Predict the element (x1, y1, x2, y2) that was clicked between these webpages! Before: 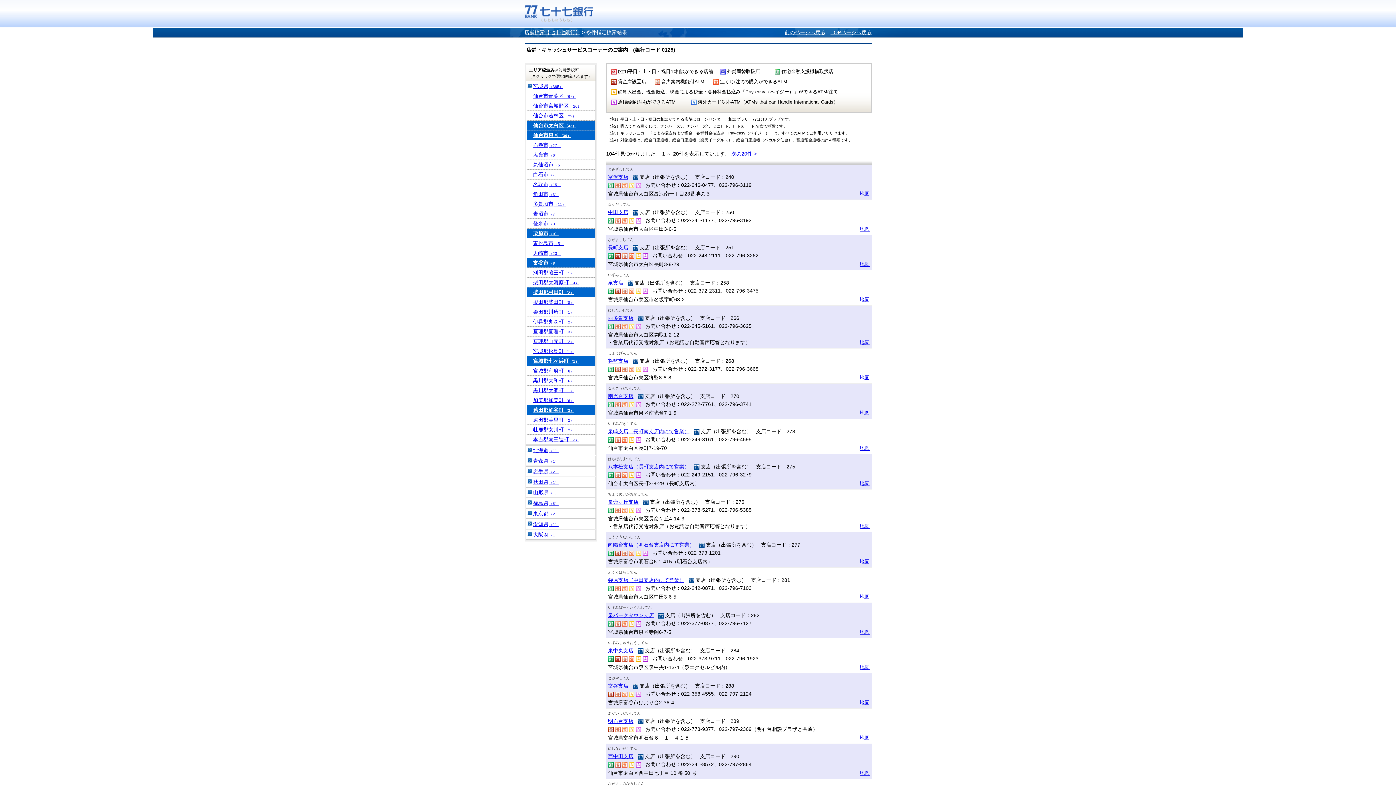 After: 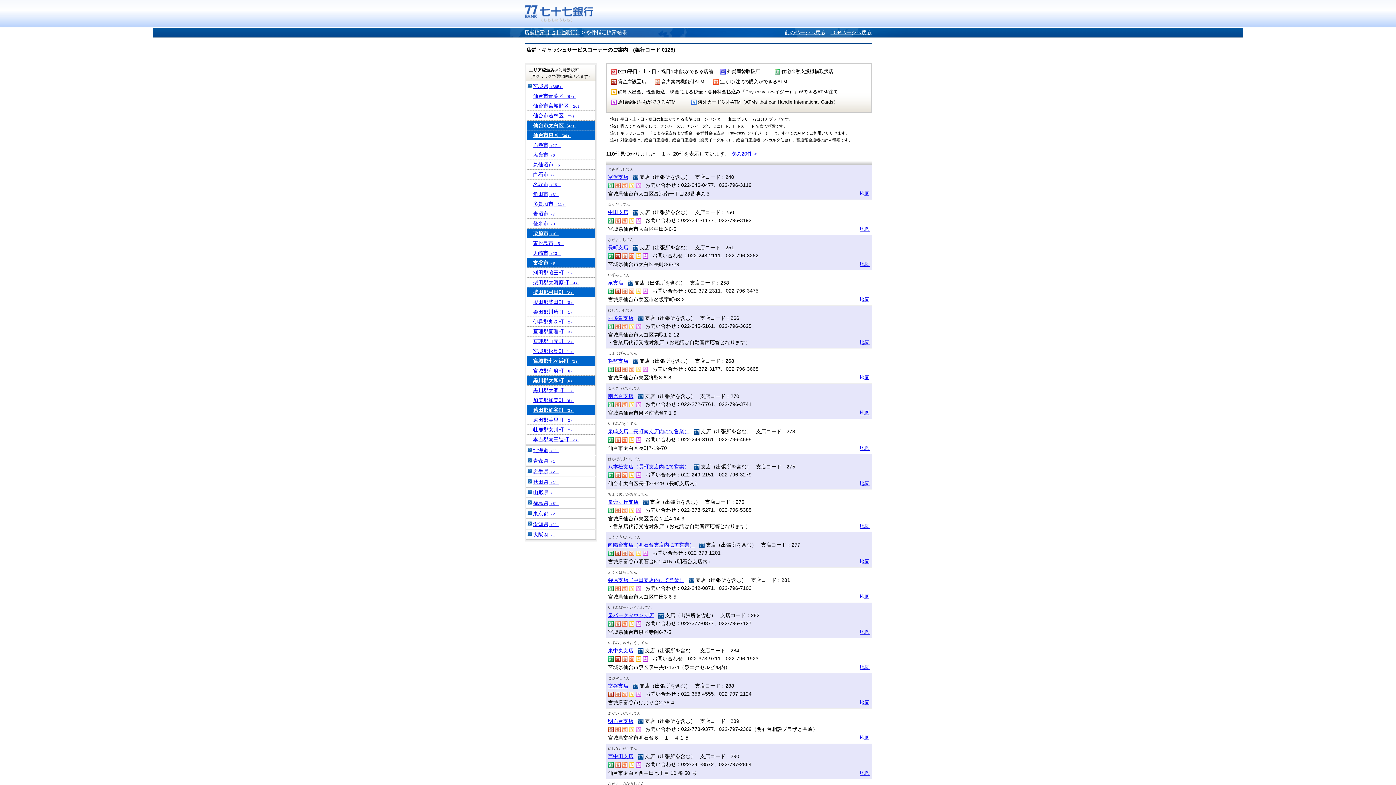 Action: bbox: (526, 376, 595, 385) label: 黒川郡大和町（6）